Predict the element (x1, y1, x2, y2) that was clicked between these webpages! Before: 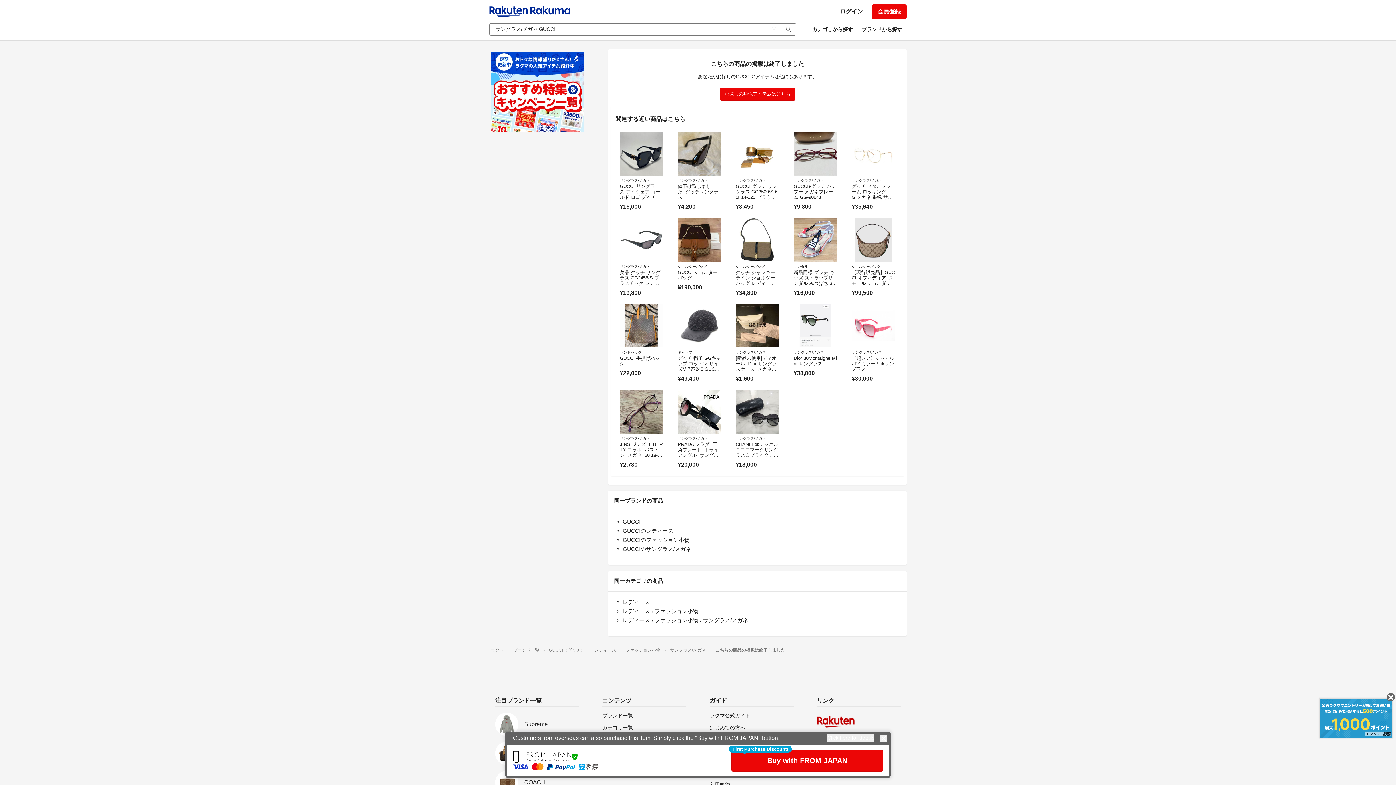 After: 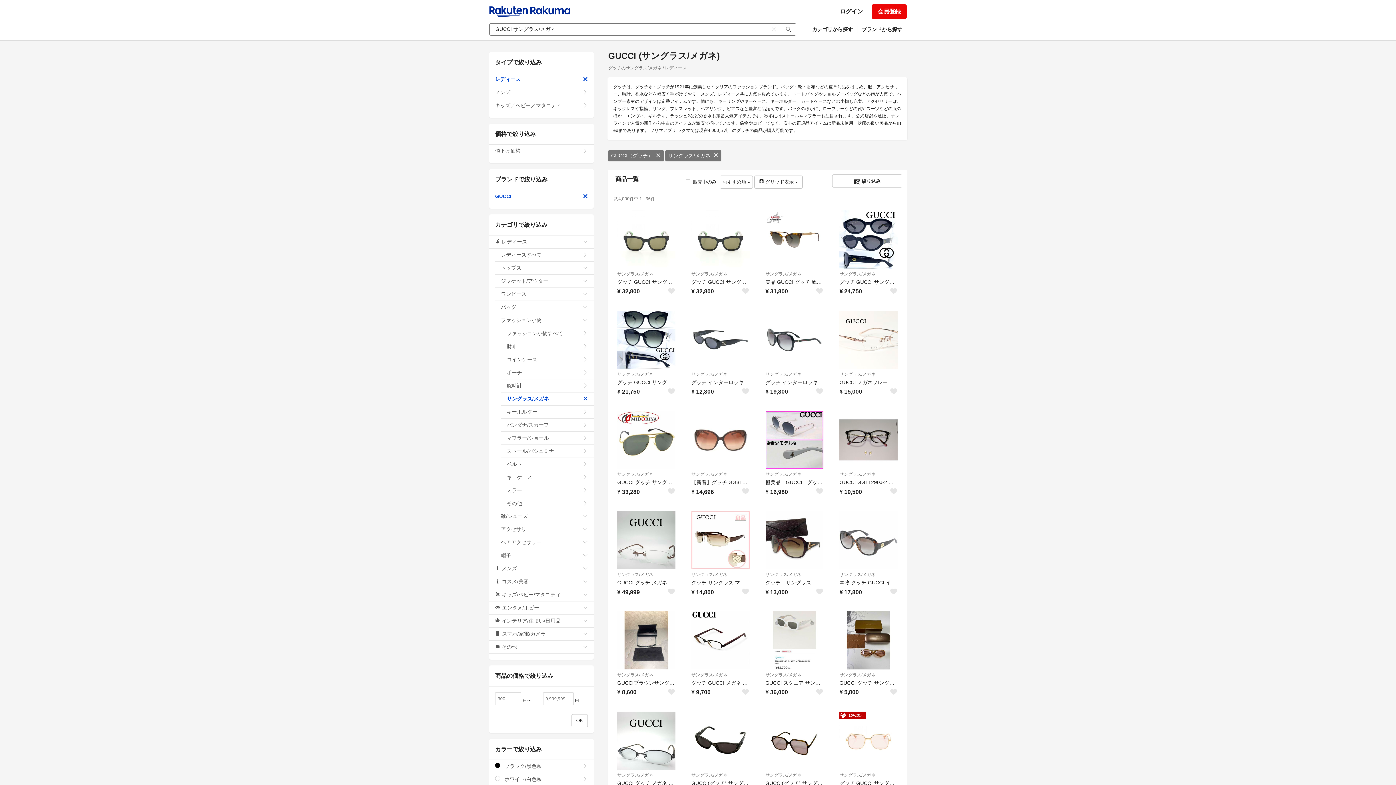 Action: bbox: (719, 87, 795, 100) label: お探しの類似アイテムはこちら